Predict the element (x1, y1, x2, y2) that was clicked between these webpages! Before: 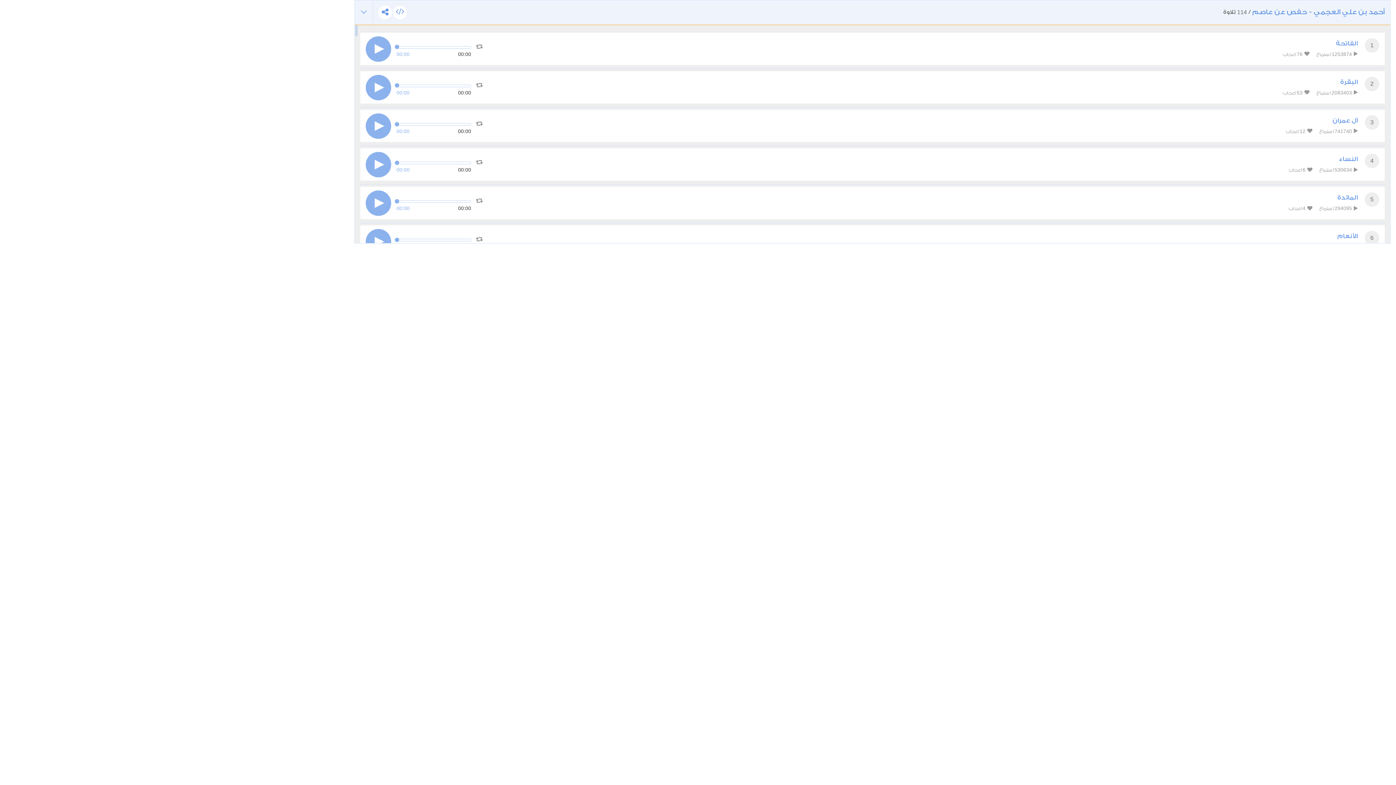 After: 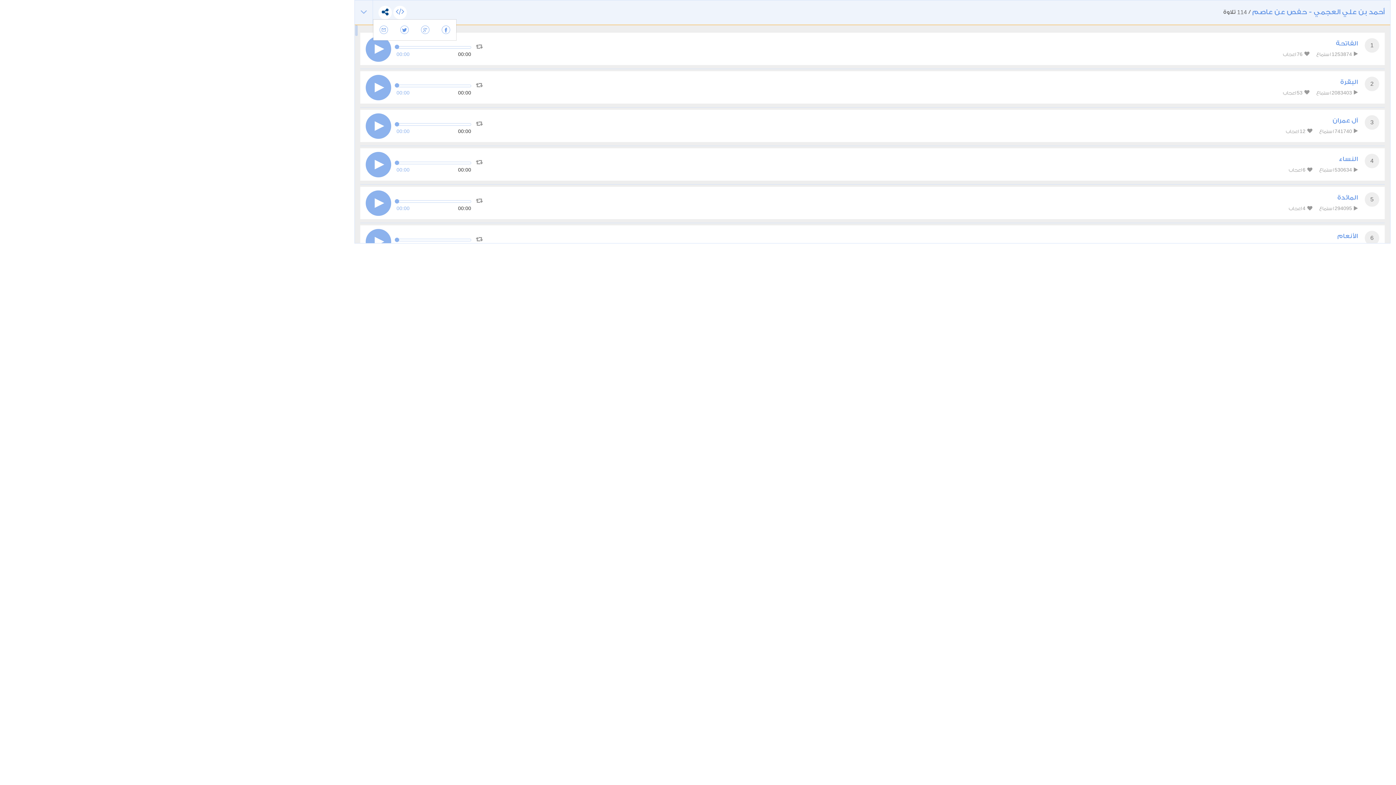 Action: bbox: (378, 5, 392, 19)